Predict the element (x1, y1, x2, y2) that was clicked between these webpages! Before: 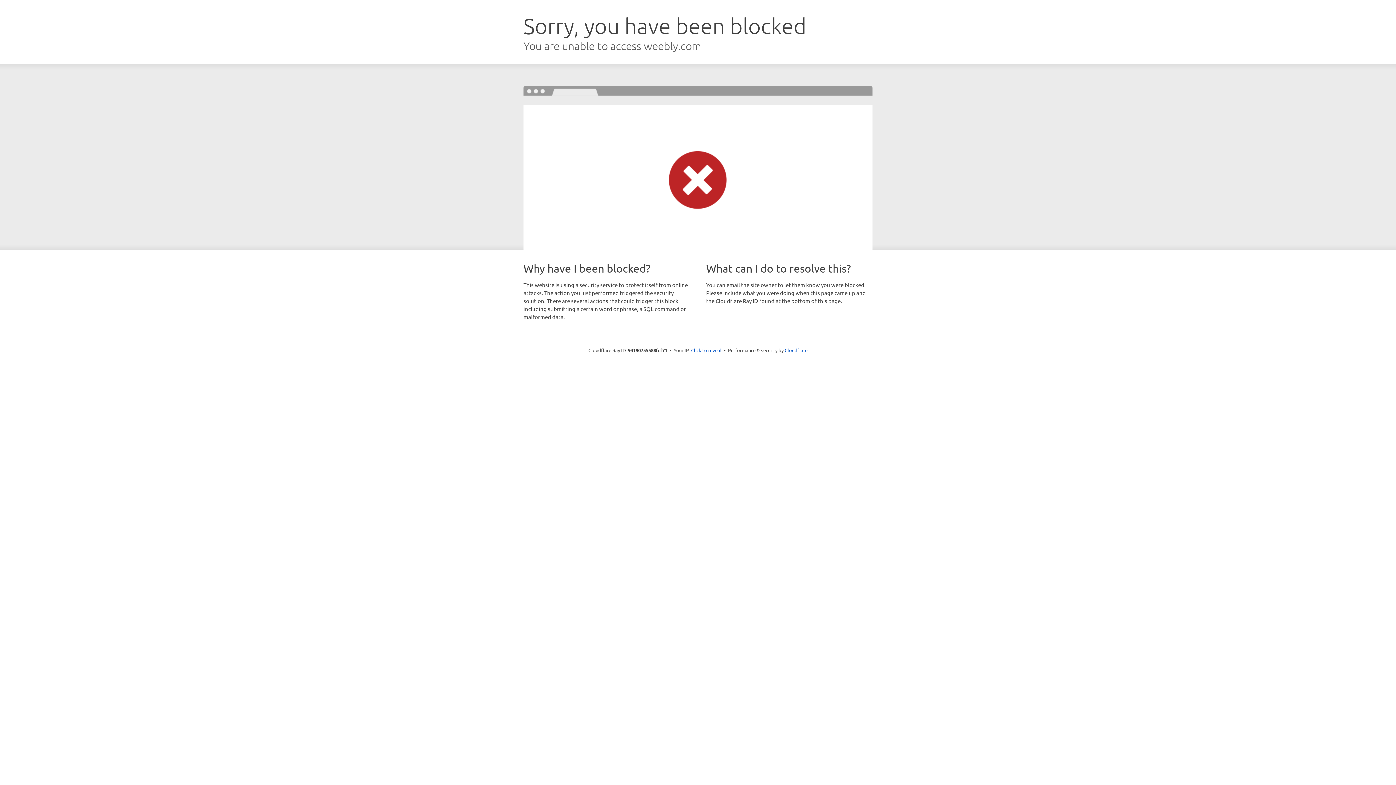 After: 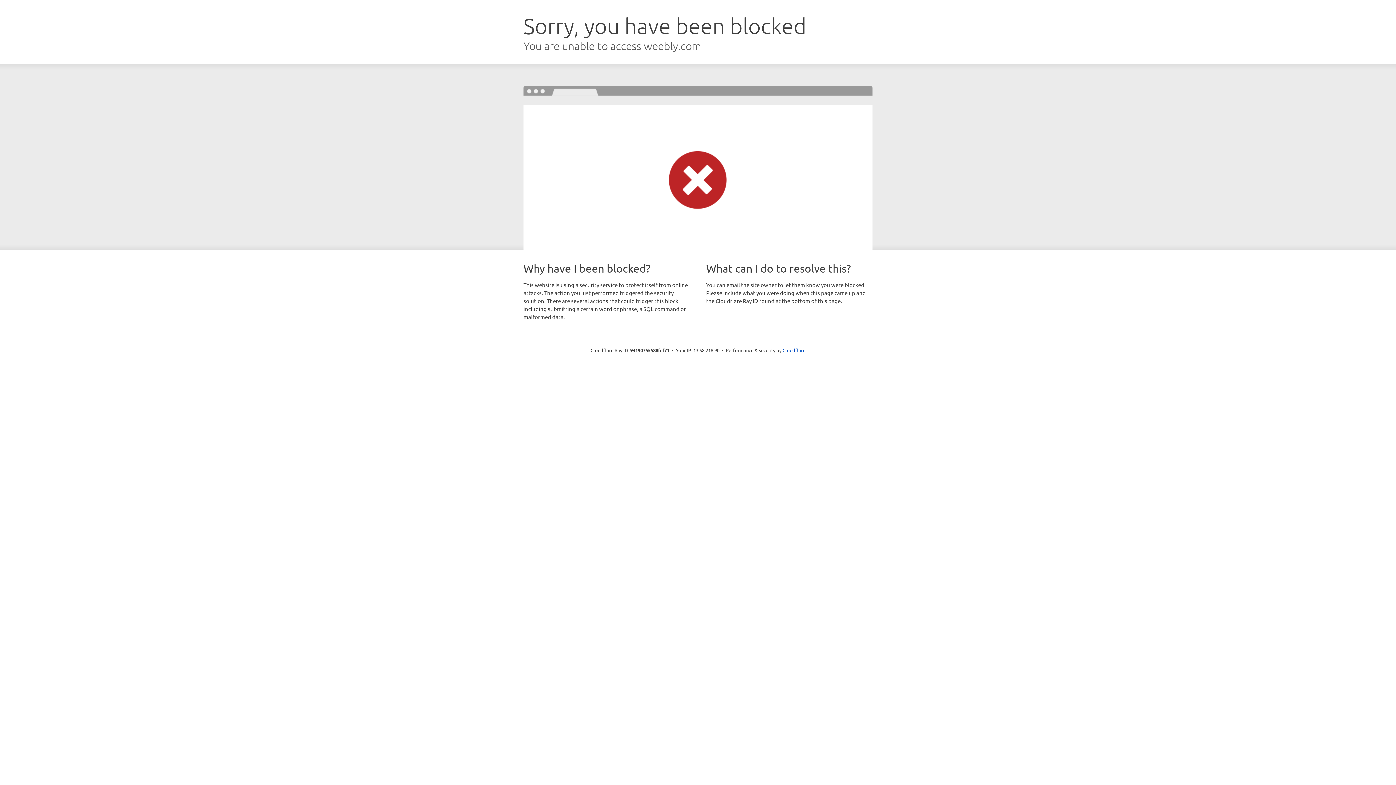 Action: bbox: (691, 346, 721, 353) label: Click to reveal